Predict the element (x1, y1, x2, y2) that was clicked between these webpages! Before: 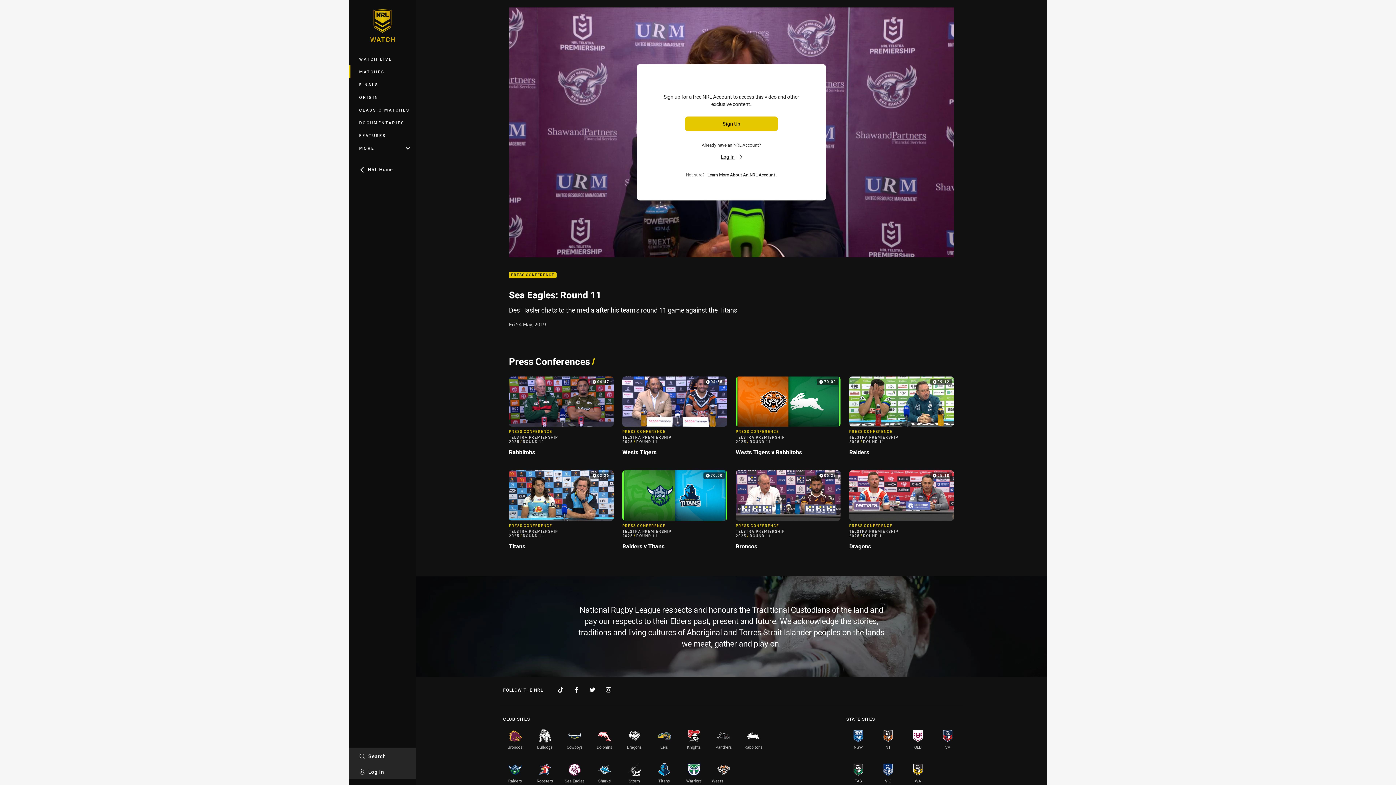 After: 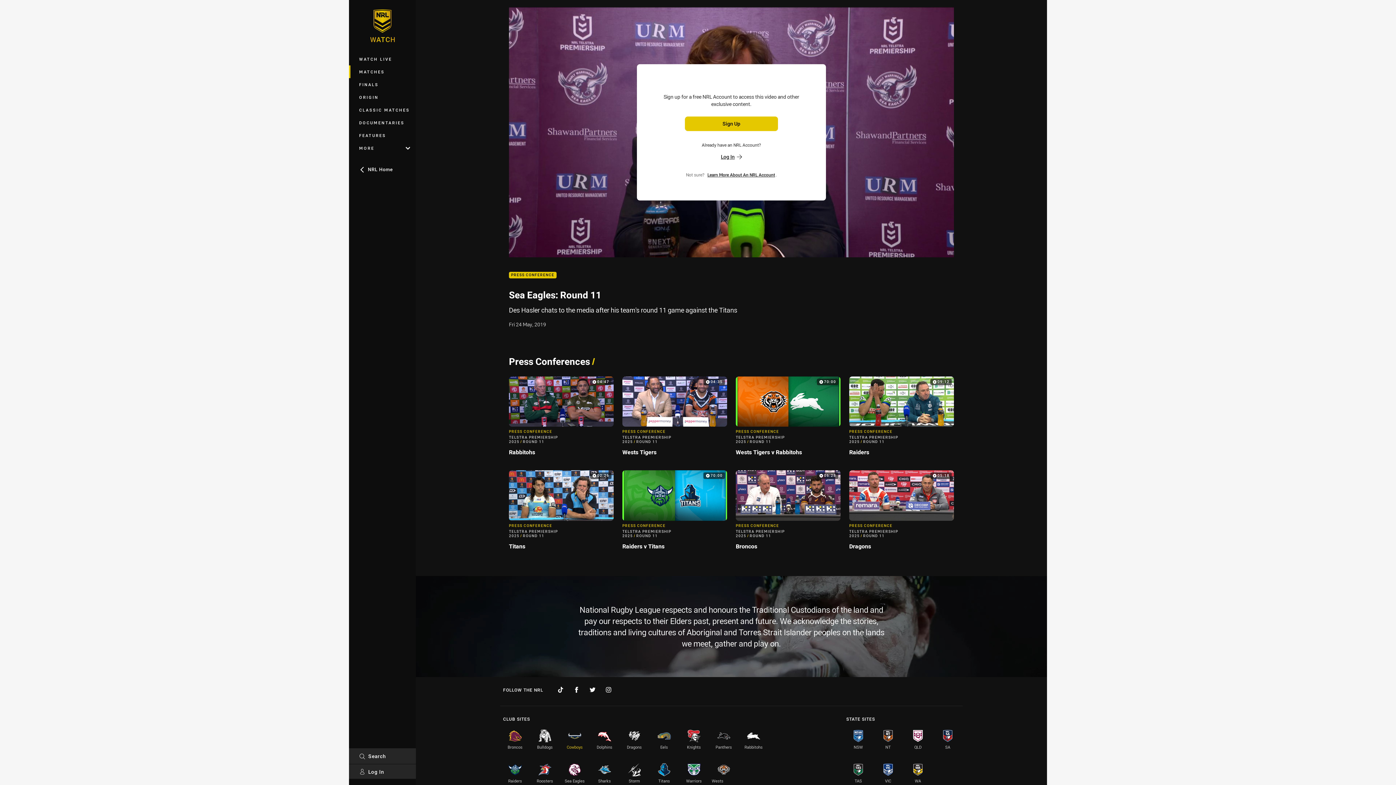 Action: label: Cowboys bbox: (562, 723, 586, 751)